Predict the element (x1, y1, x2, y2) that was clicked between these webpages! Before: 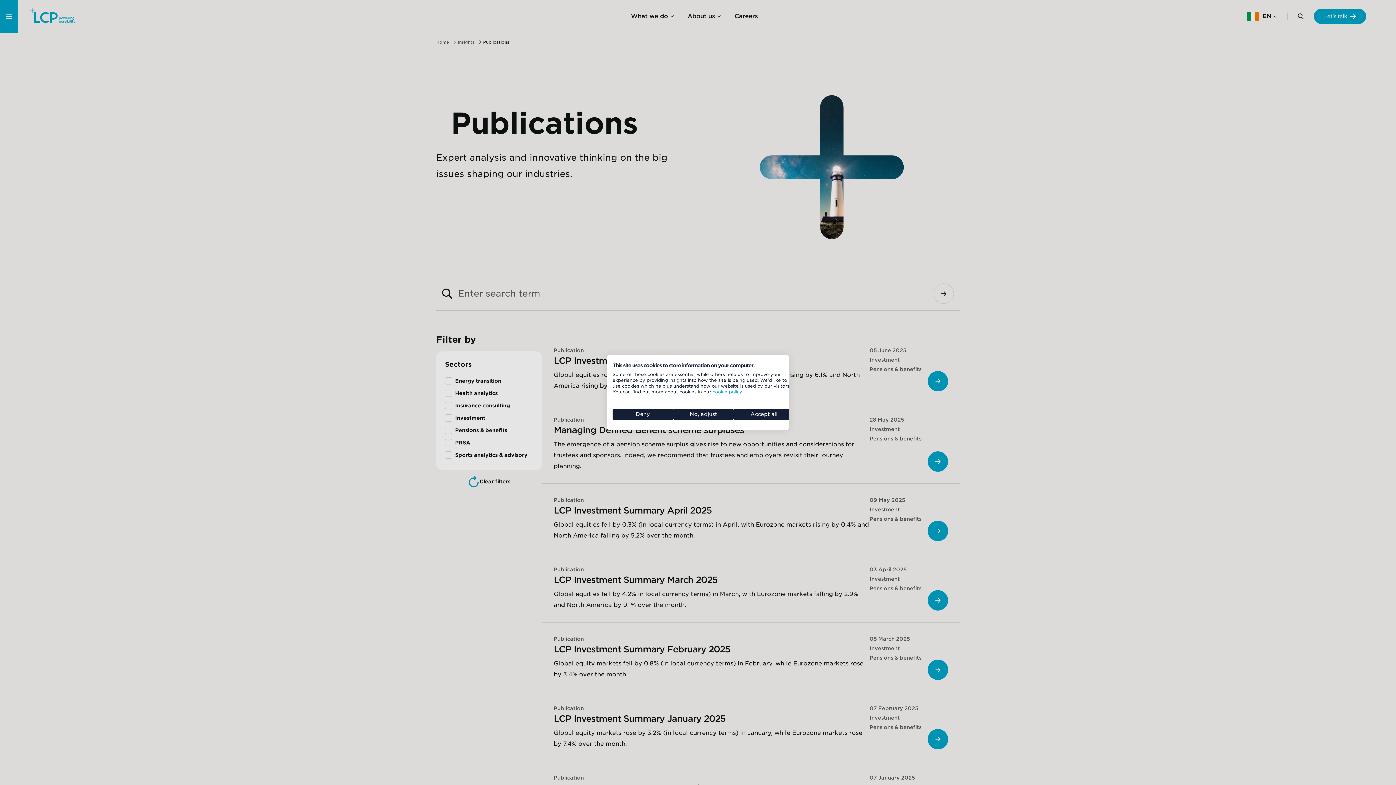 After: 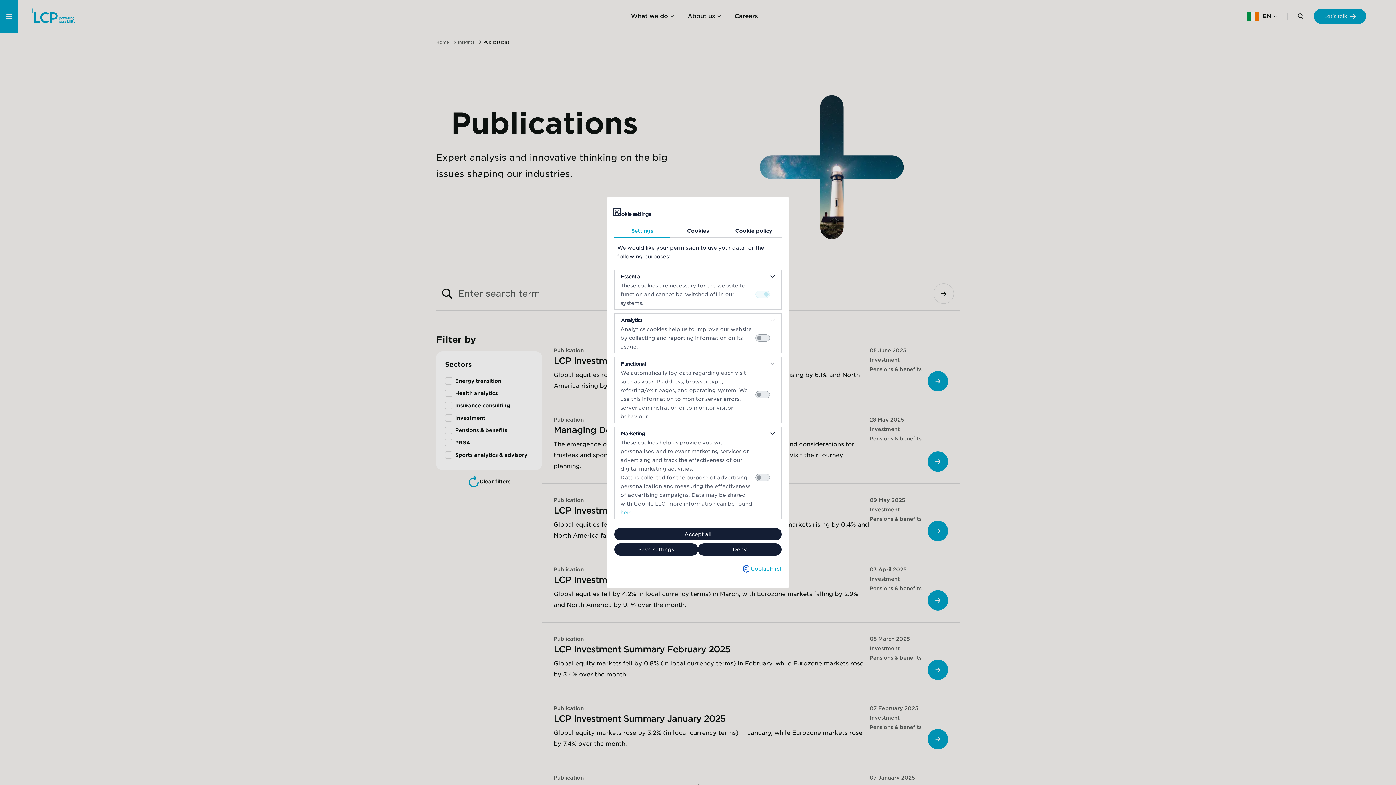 Action: bbox: (673, 408, 733, 420) label: Adjust cookie preferences